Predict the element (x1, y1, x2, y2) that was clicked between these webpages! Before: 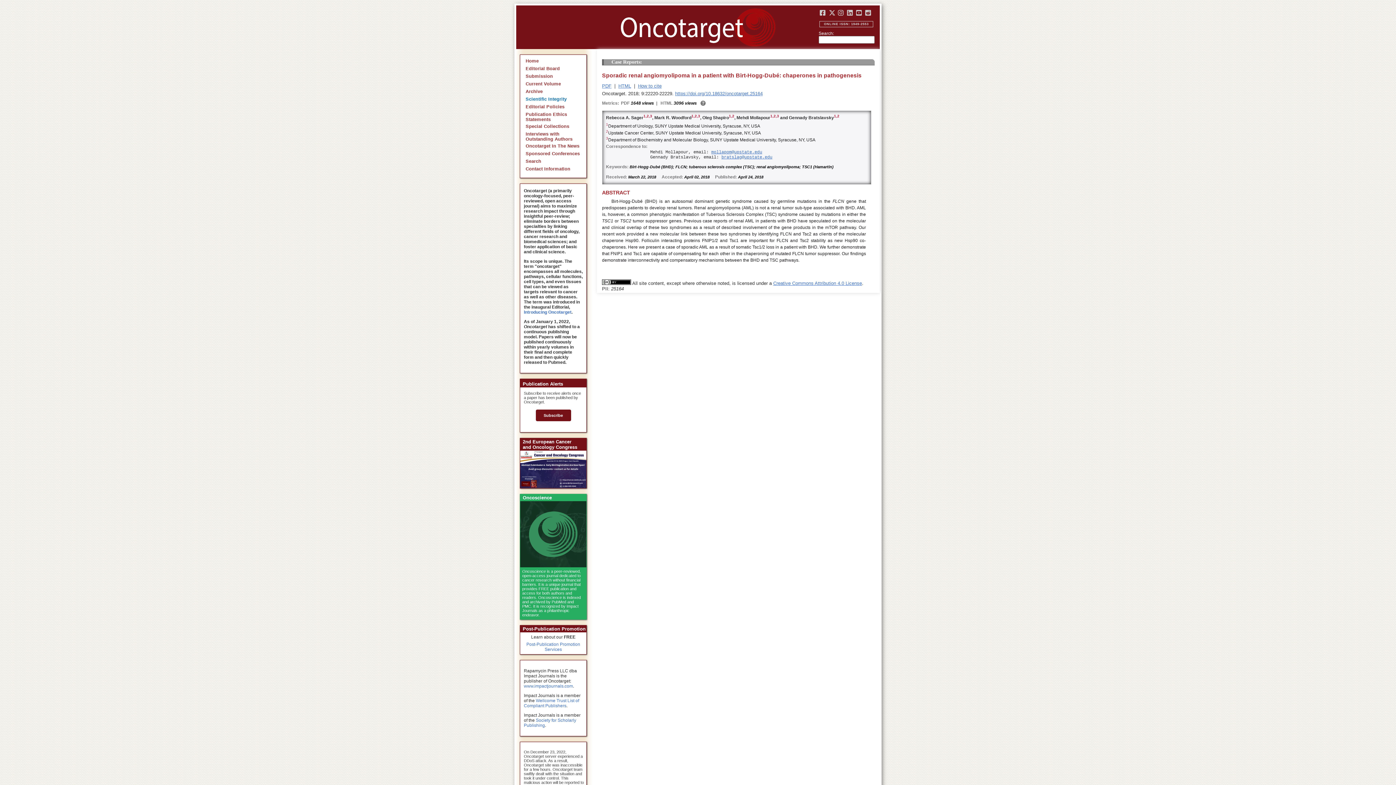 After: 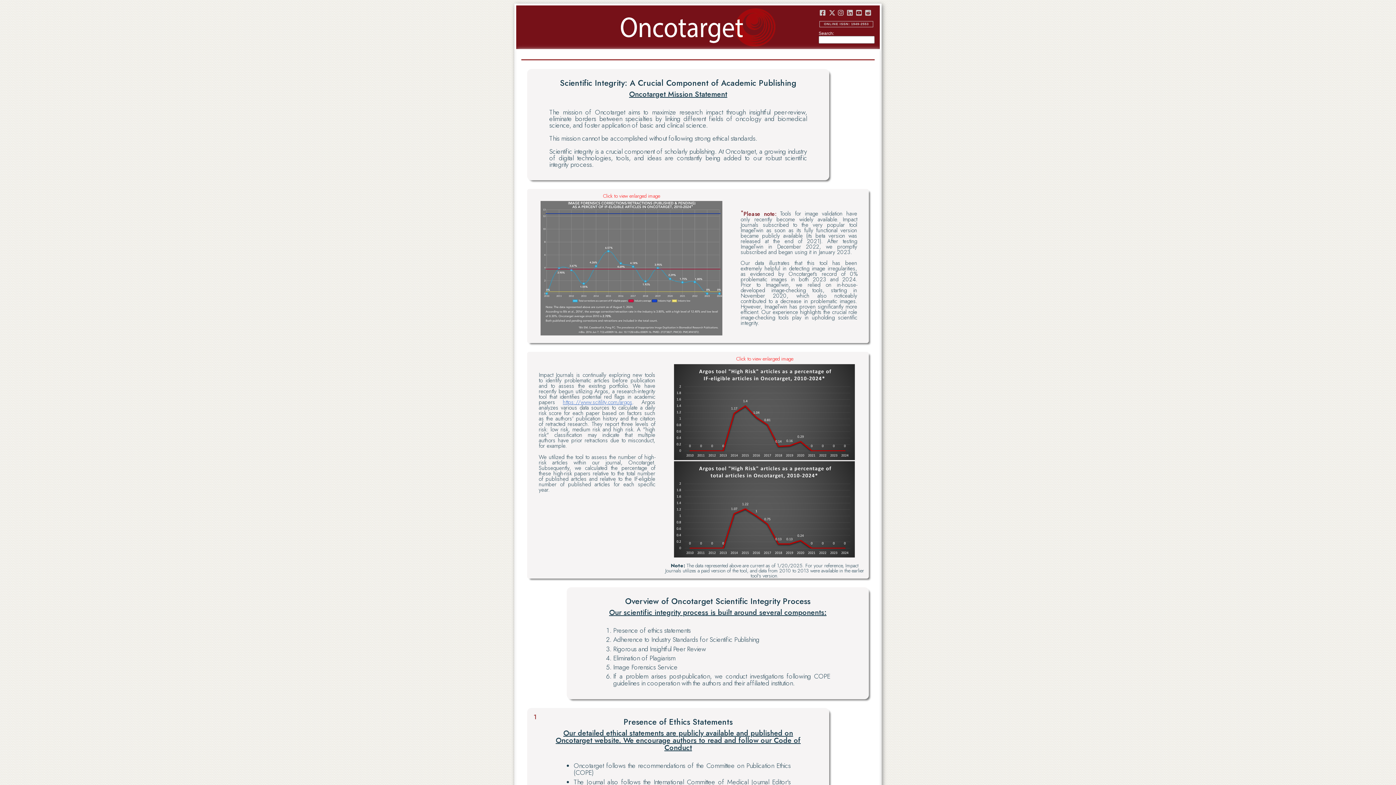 Action: label: Scientific Integrity bbox: (525, 96, 566, 101)